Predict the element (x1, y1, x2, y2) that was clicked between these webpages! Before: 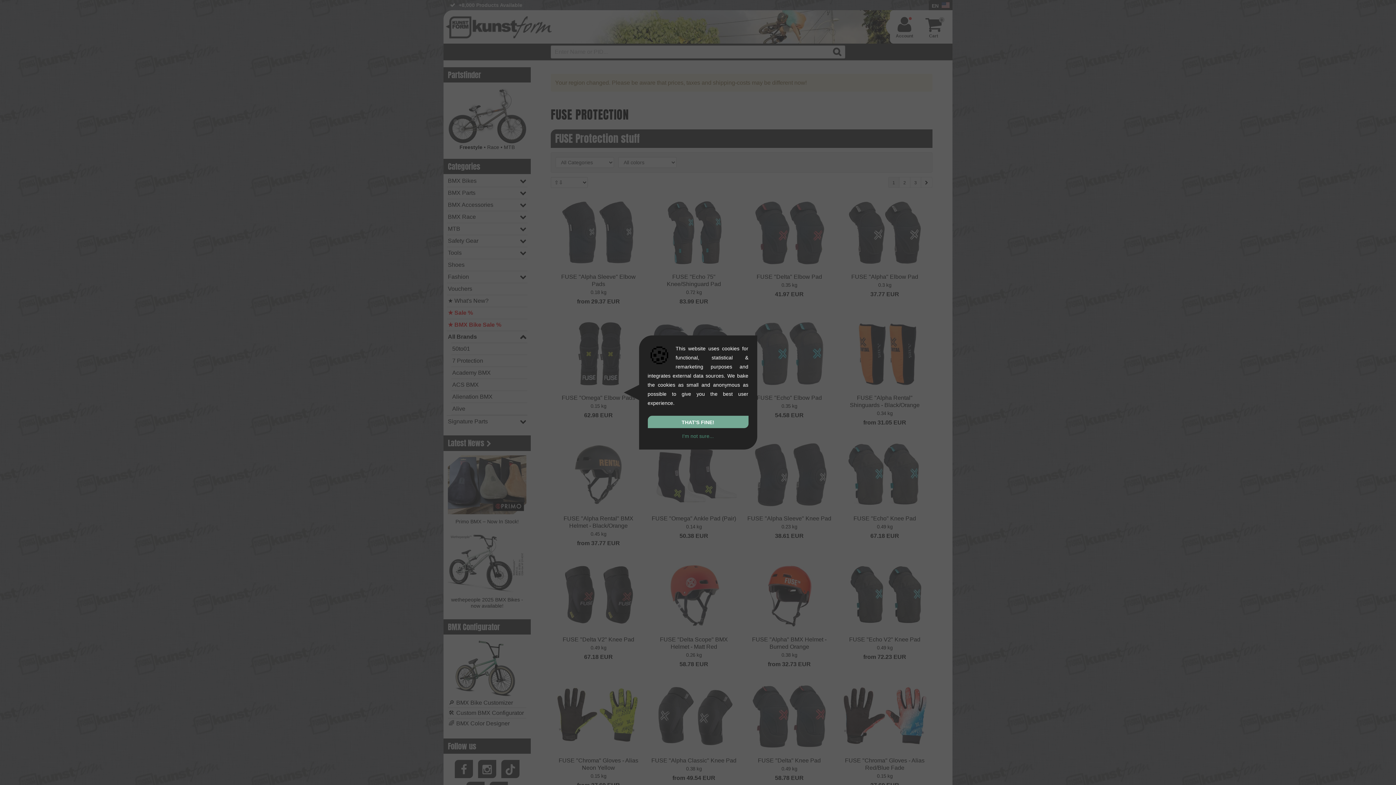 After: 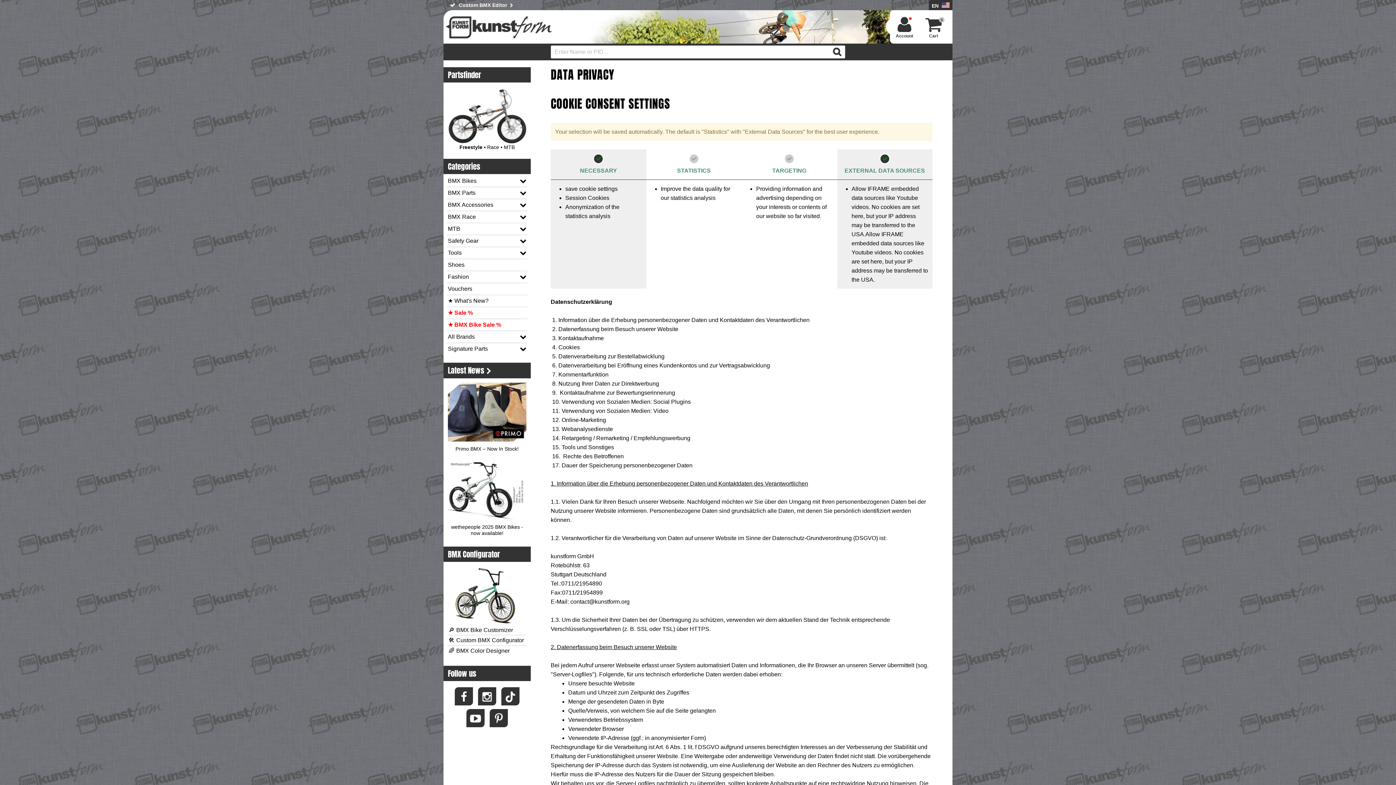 Action: bbox: (682, 433, 714, 439) label: I'm not sure...